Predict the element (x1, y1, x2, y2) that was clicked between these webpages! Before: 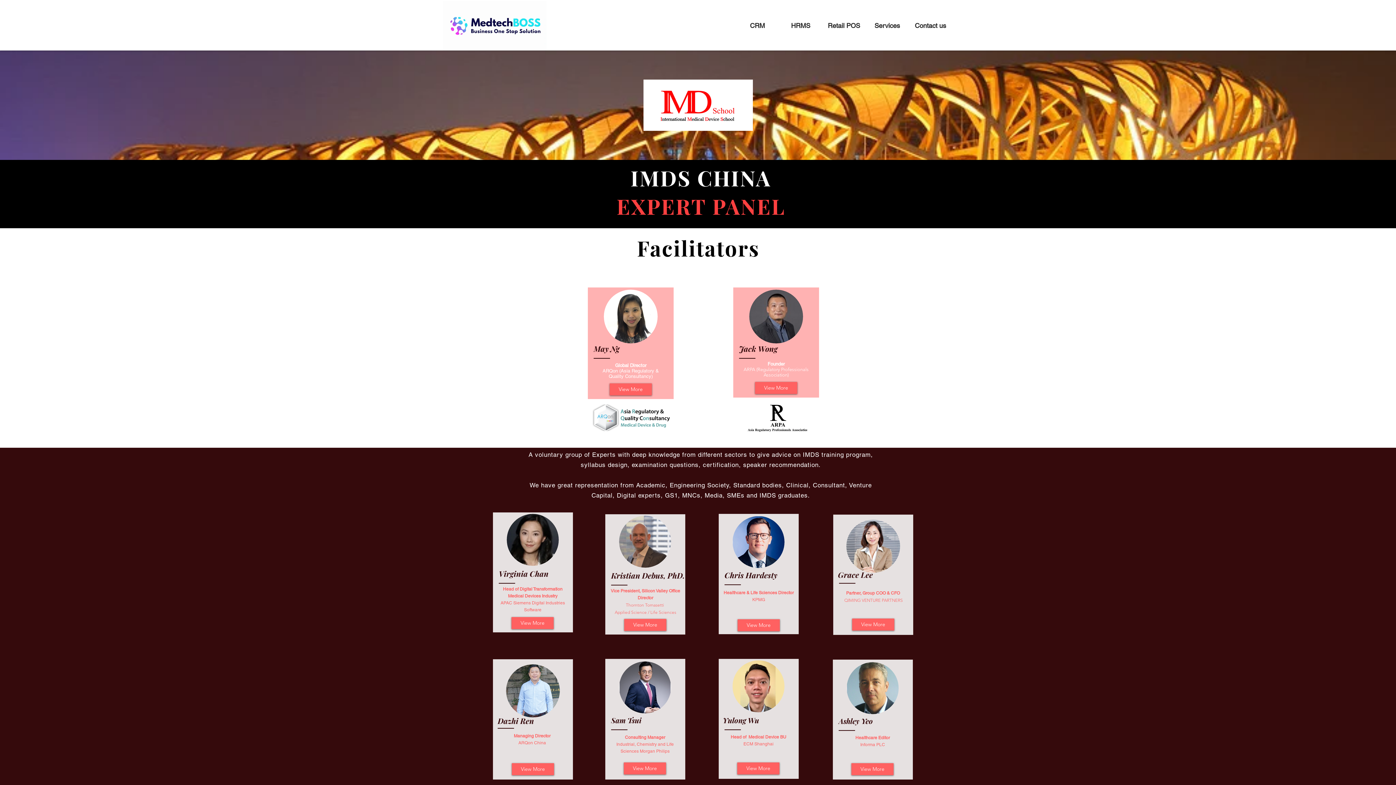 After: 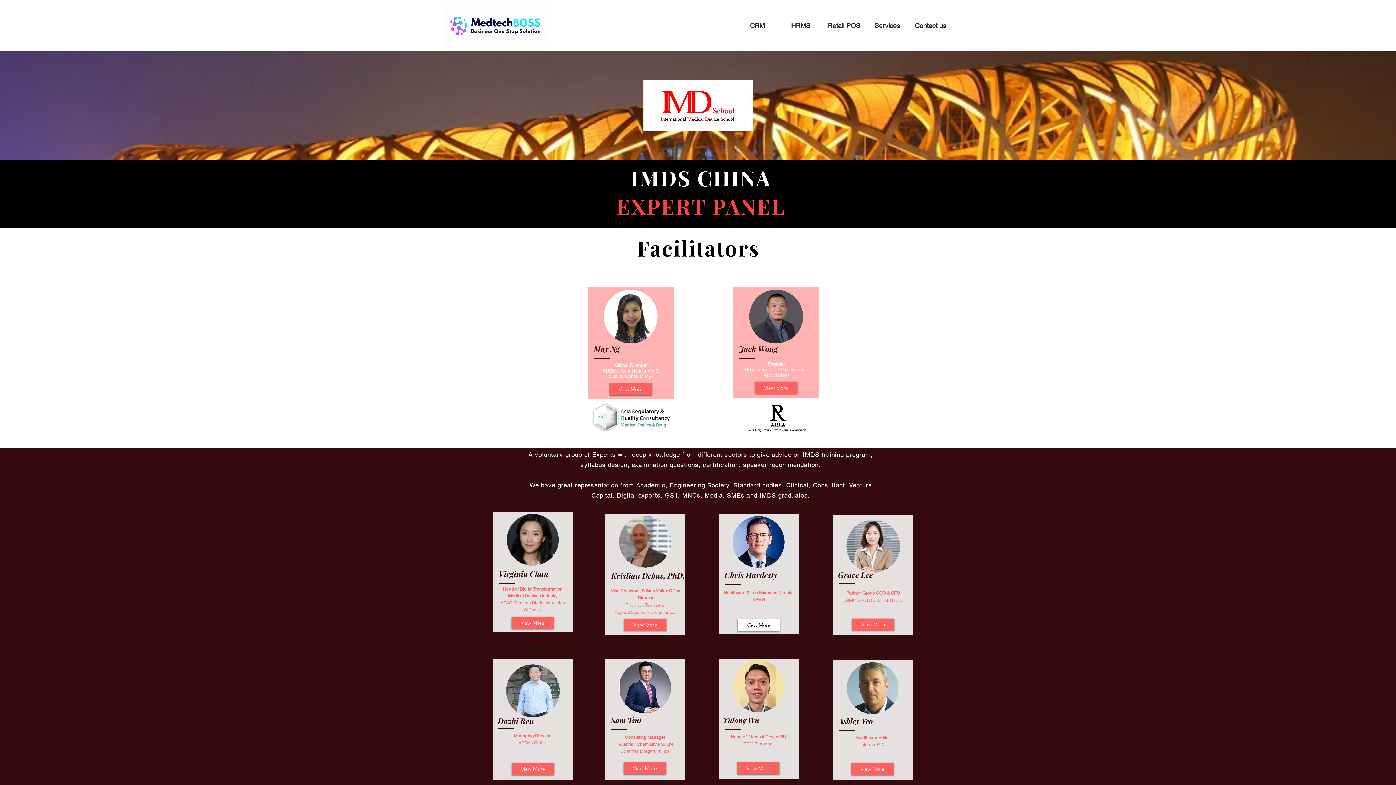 Action: bbox: (737, 619, 780, 631) label: View More